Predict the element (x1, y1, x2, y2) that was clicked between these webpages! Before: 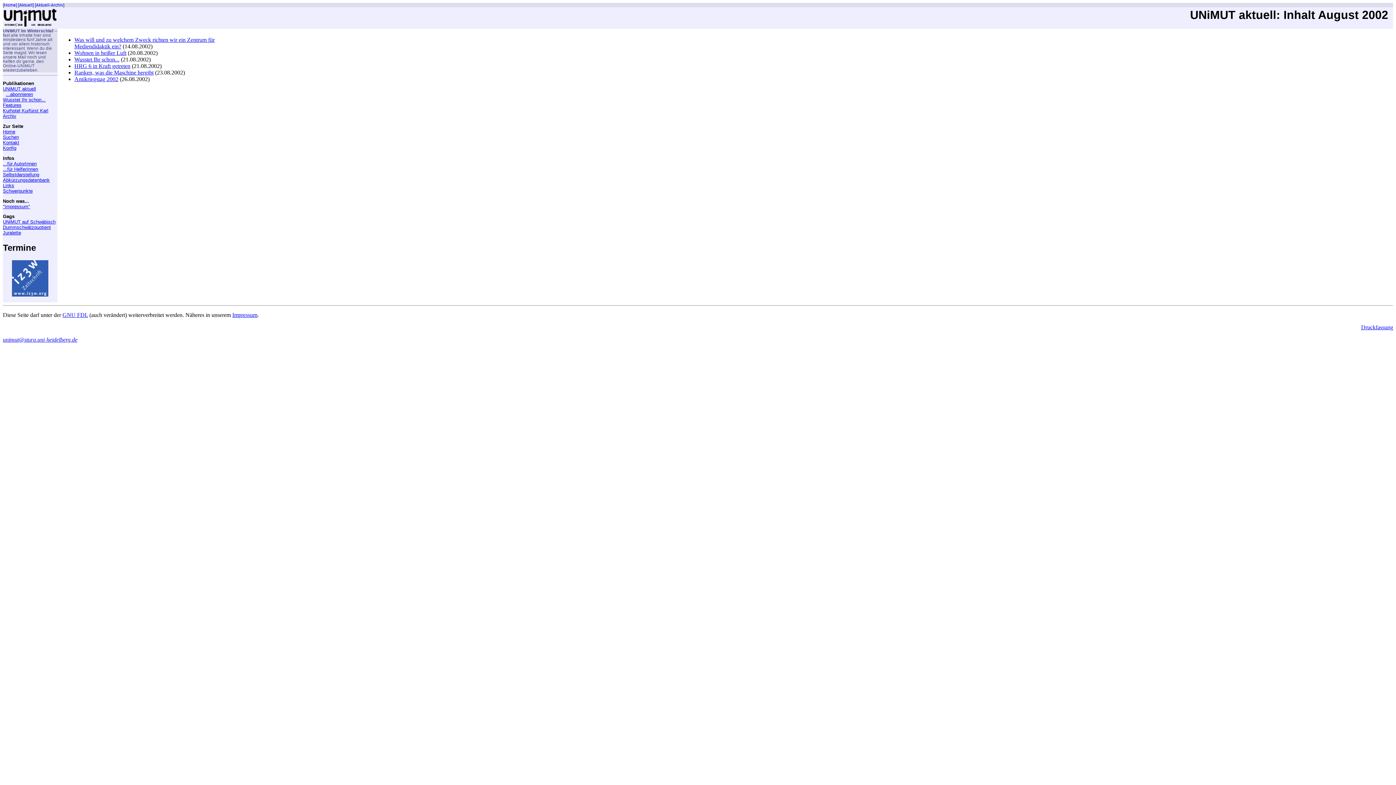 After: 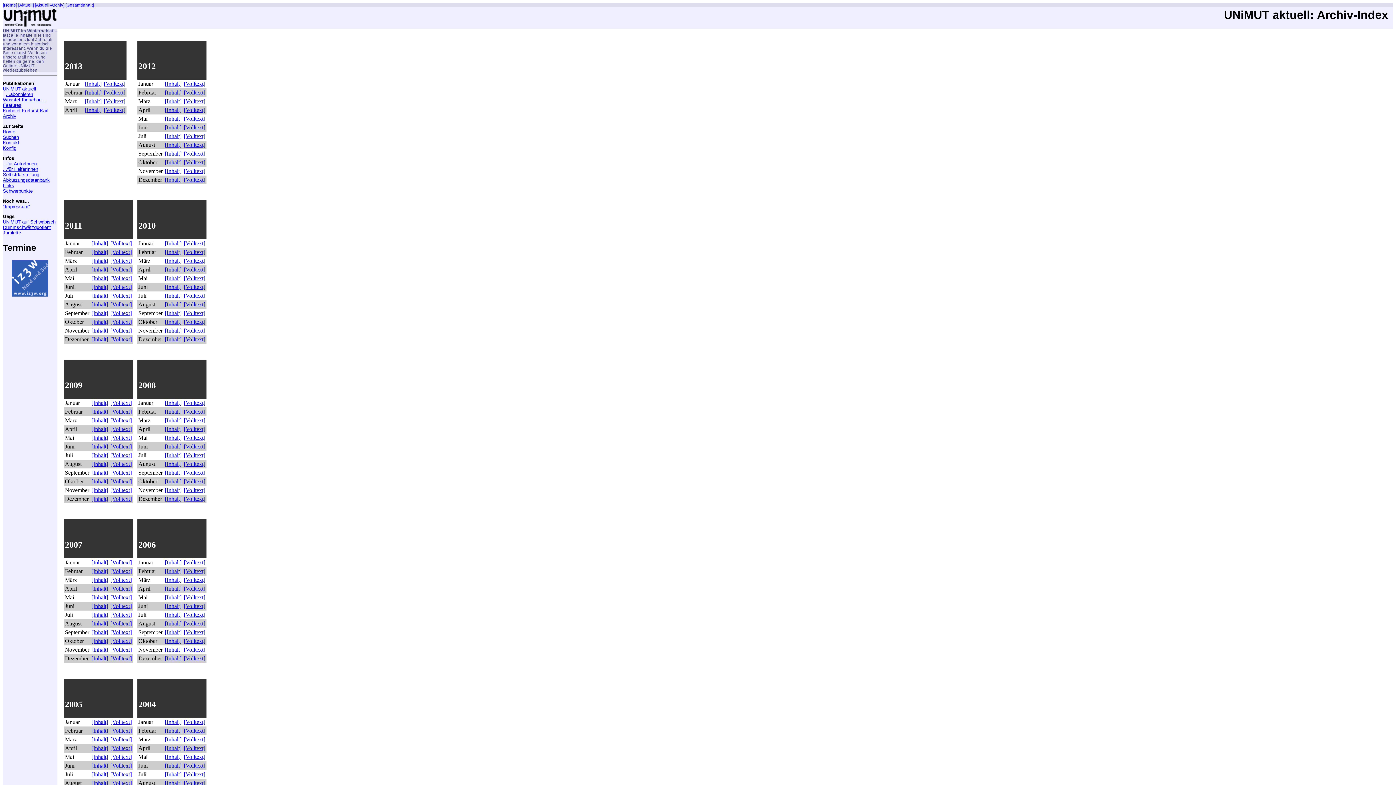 Action: label: [Aktuell-Archiv] bbox: (34, 2, 64, 7)